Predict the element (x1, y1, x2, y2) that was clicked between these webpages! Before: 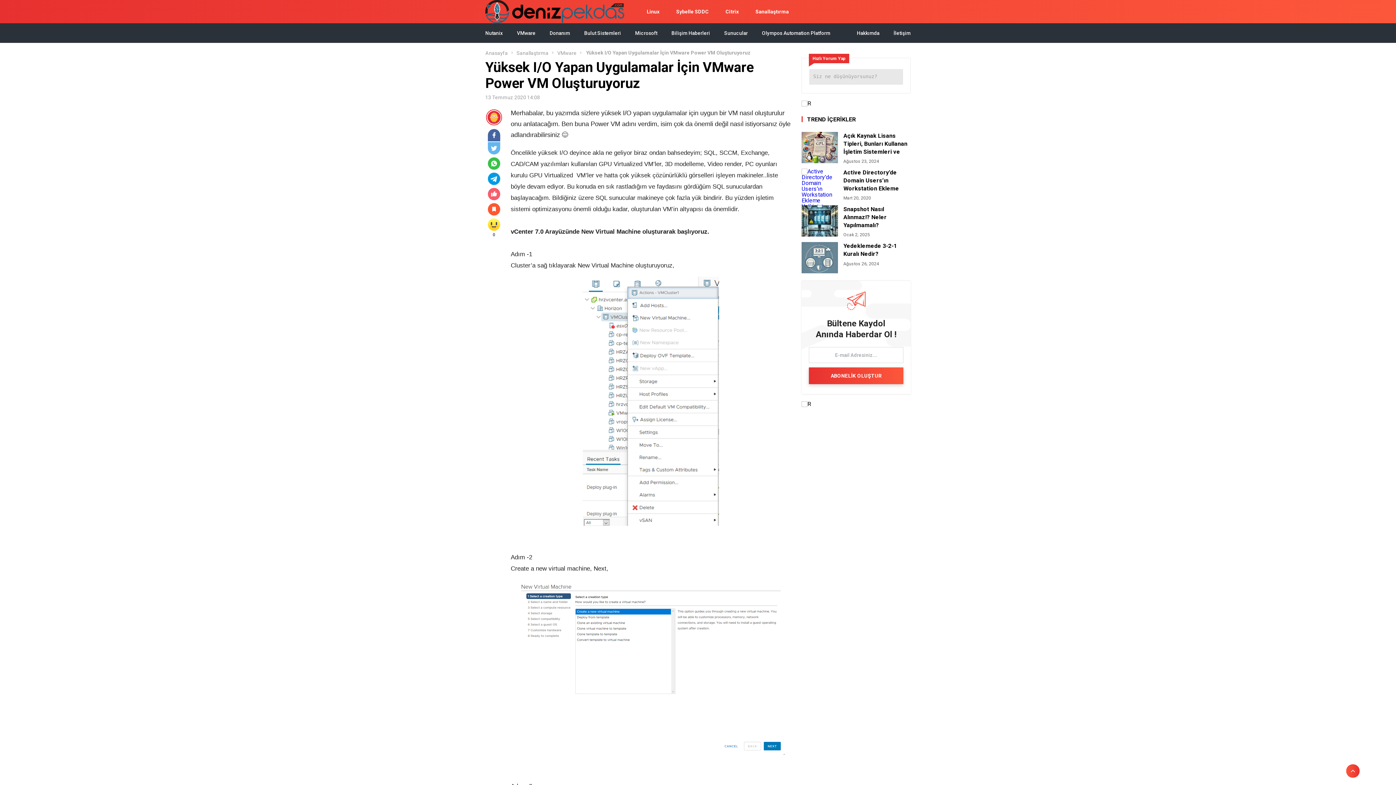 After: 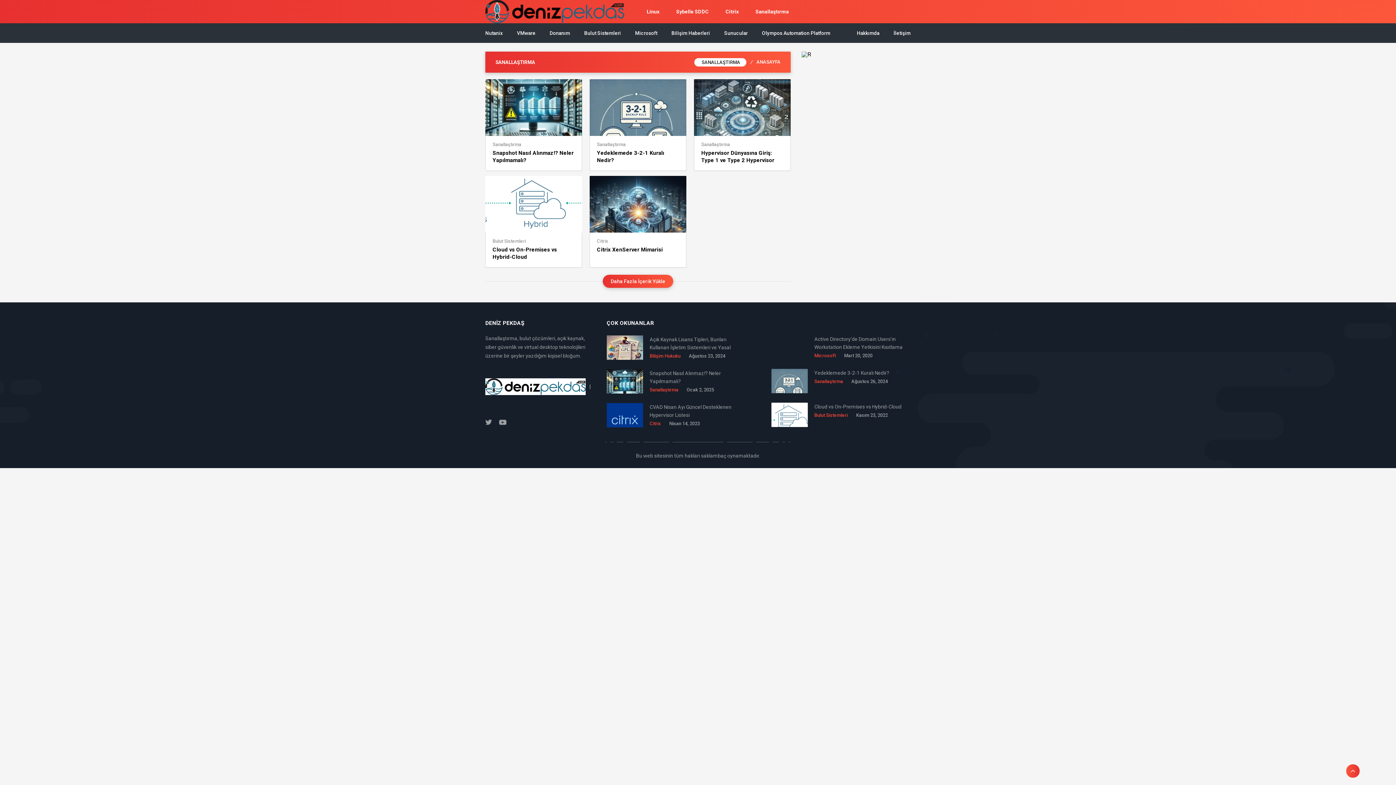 Action: bbox: (516, 50, 553, 55) label: Sanallaştırma